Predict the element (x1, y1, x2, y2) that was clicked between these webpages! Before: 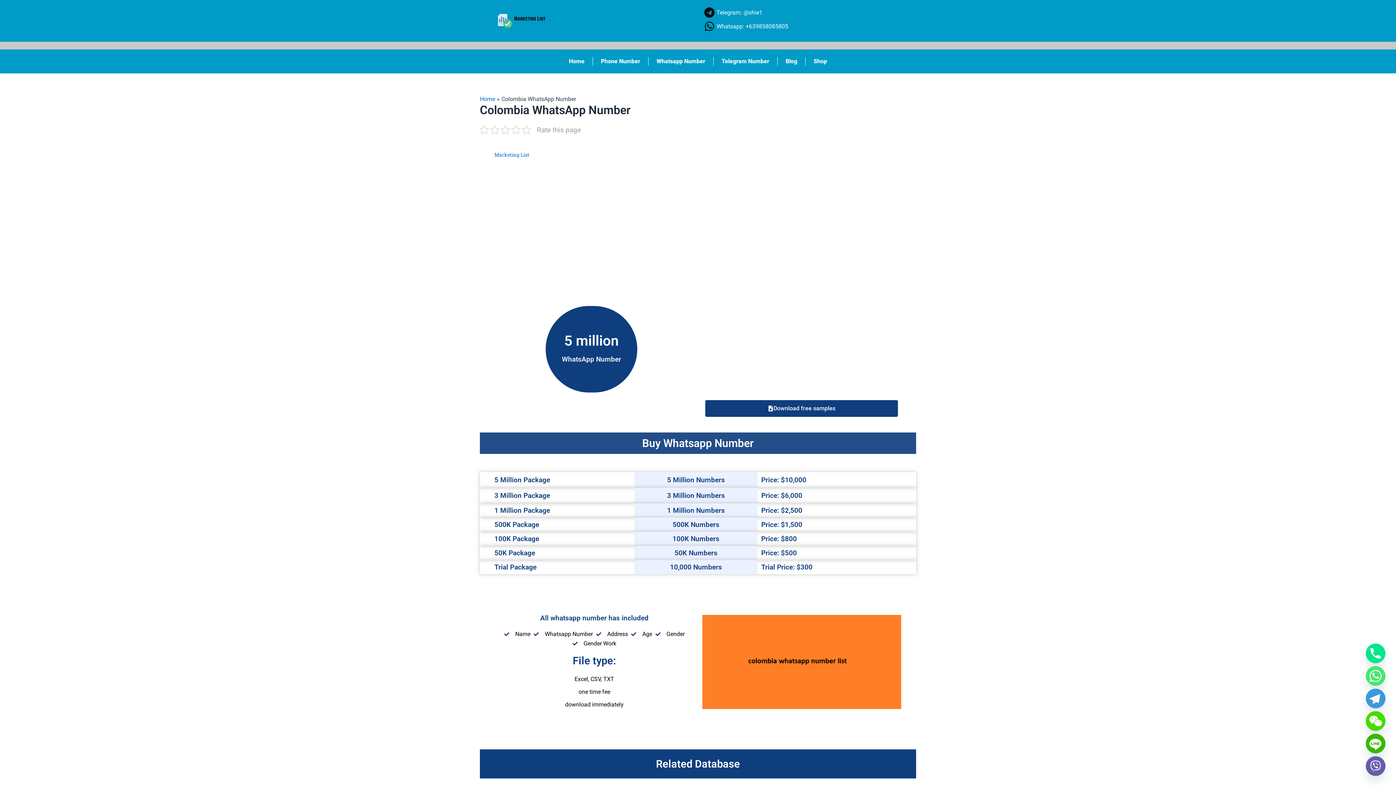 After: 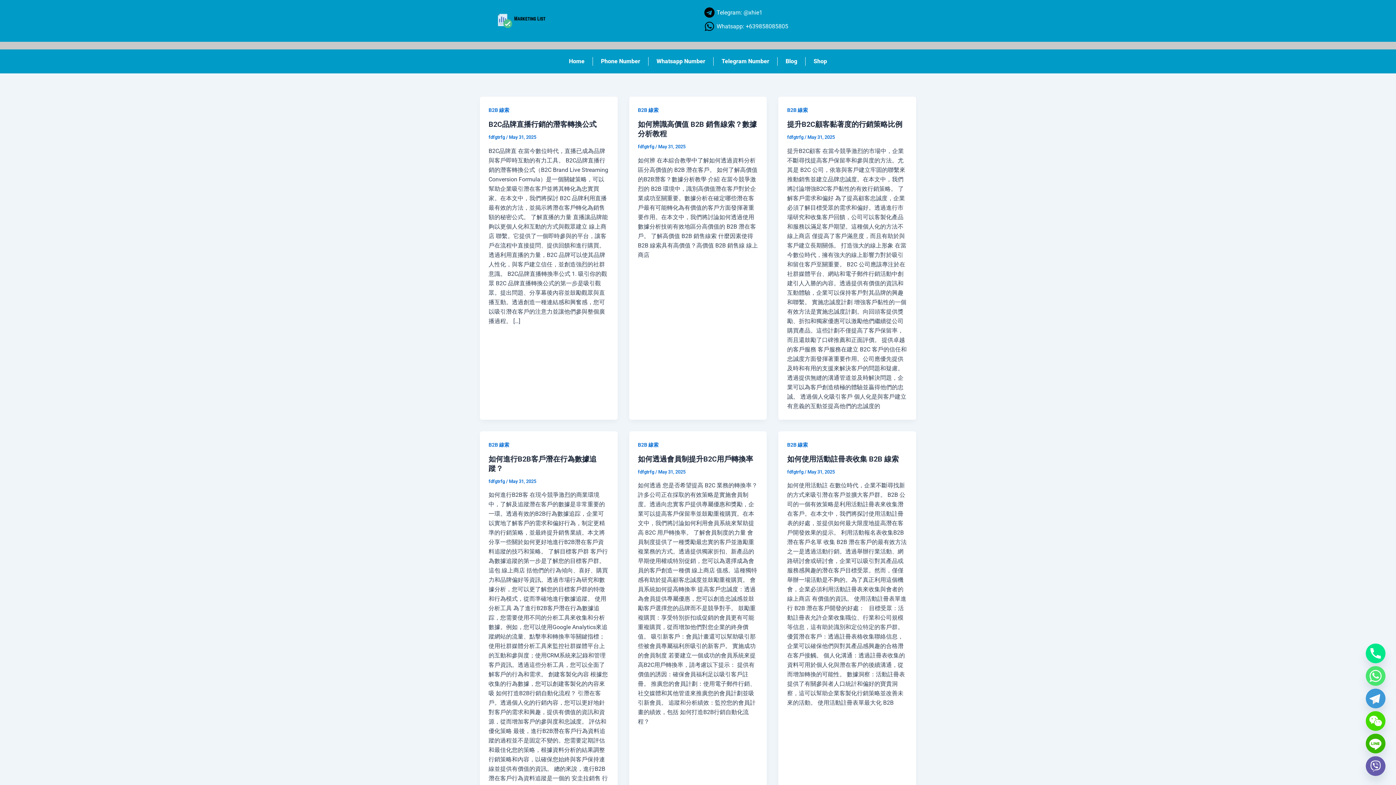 Action: label: Marketing List bbox: (494, 151, 529, 158)